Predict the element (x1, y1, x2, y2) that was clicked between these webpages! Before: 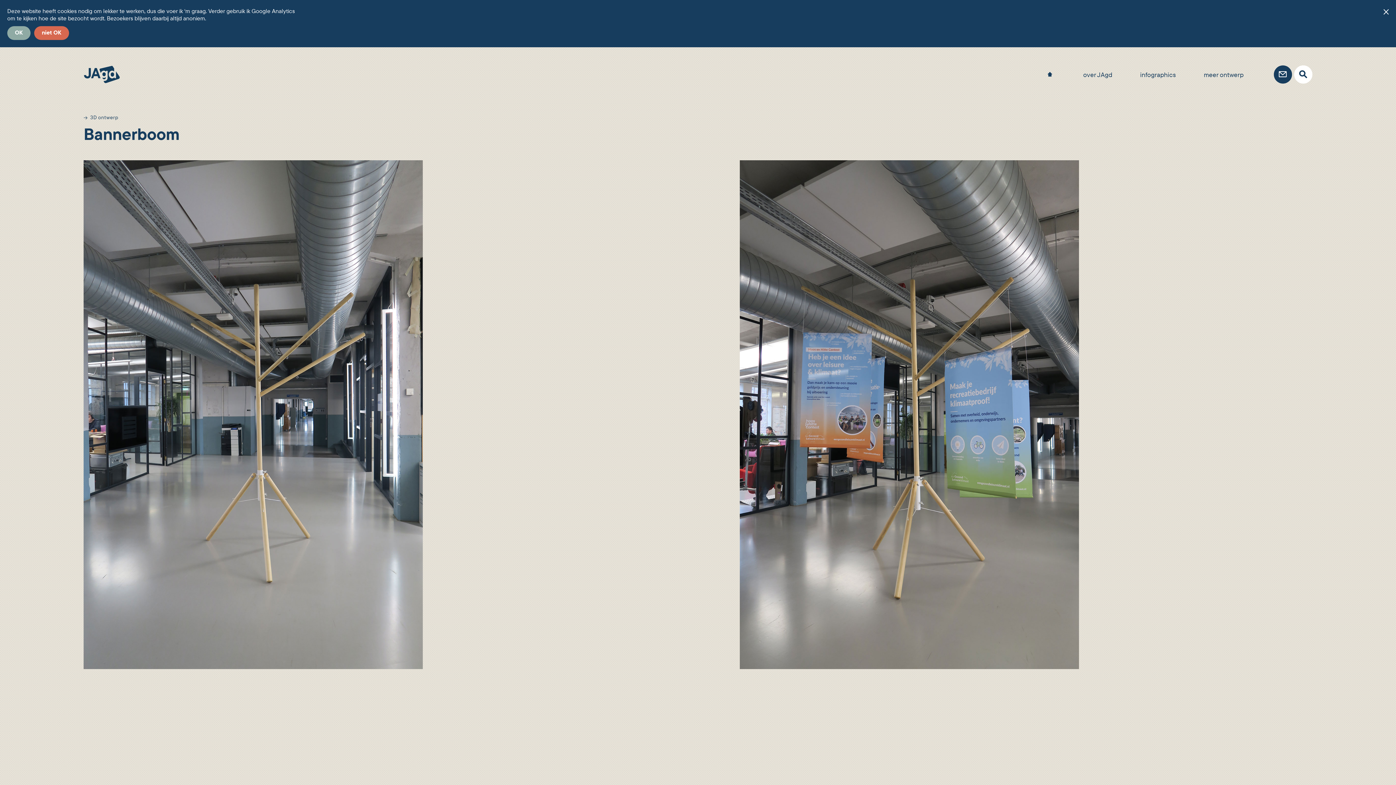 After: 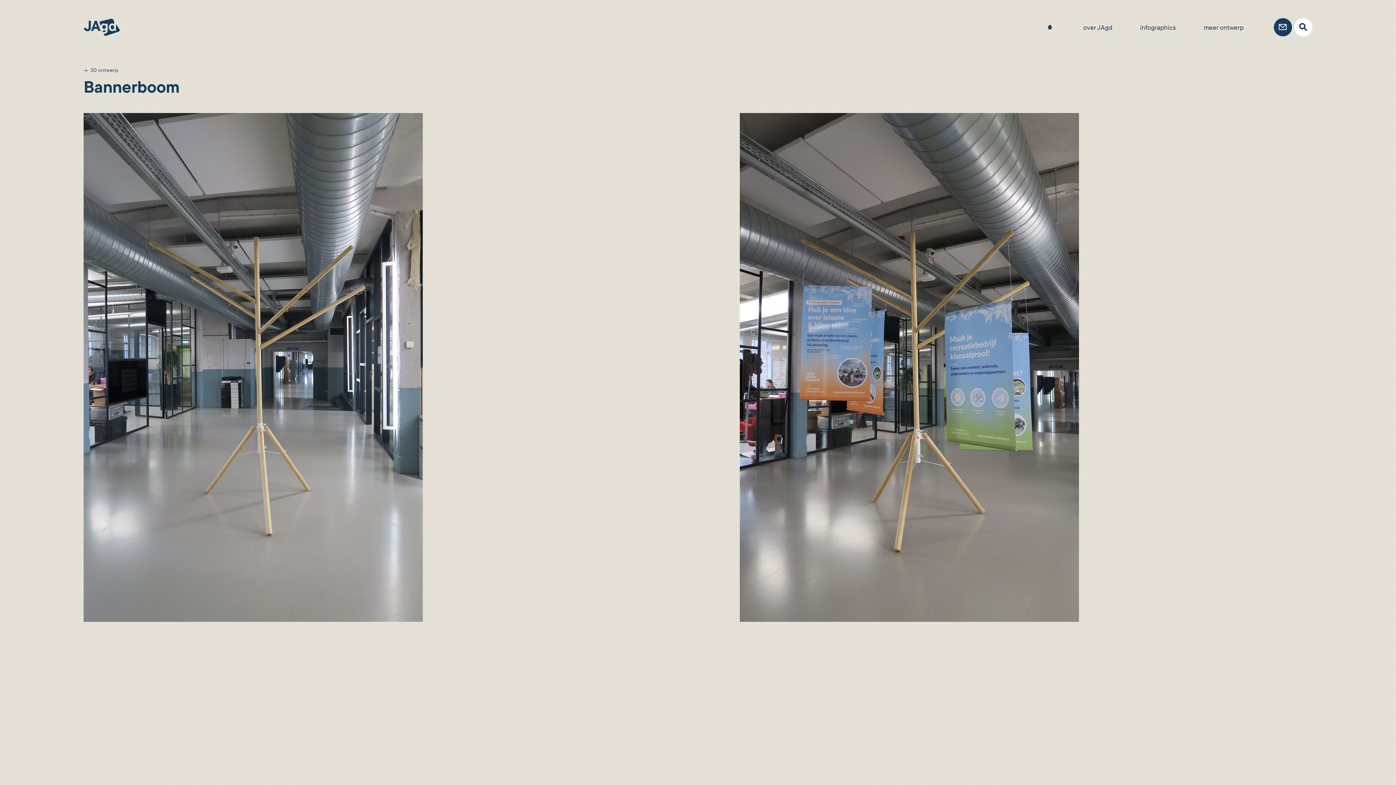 Action: label: OK bbox: (7, 26, 30, 40)